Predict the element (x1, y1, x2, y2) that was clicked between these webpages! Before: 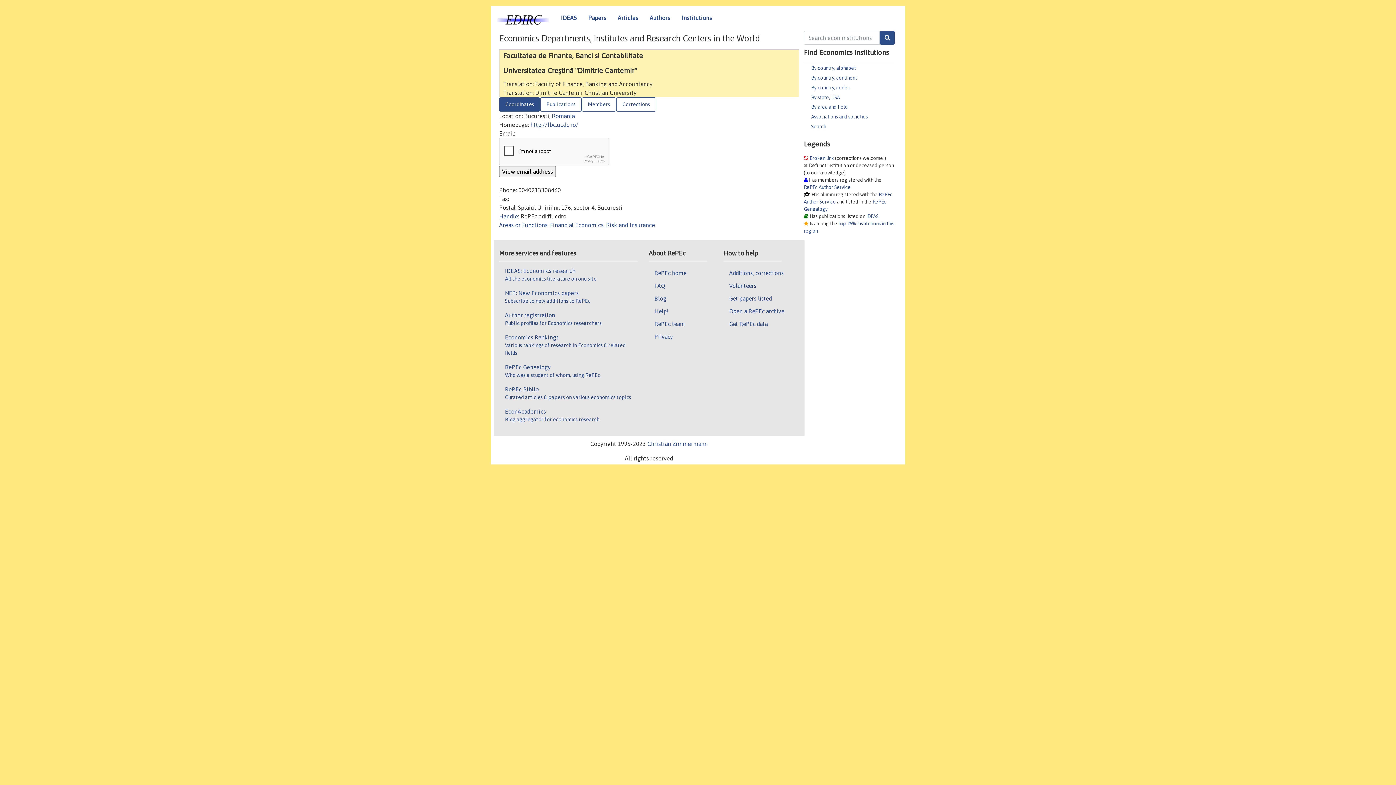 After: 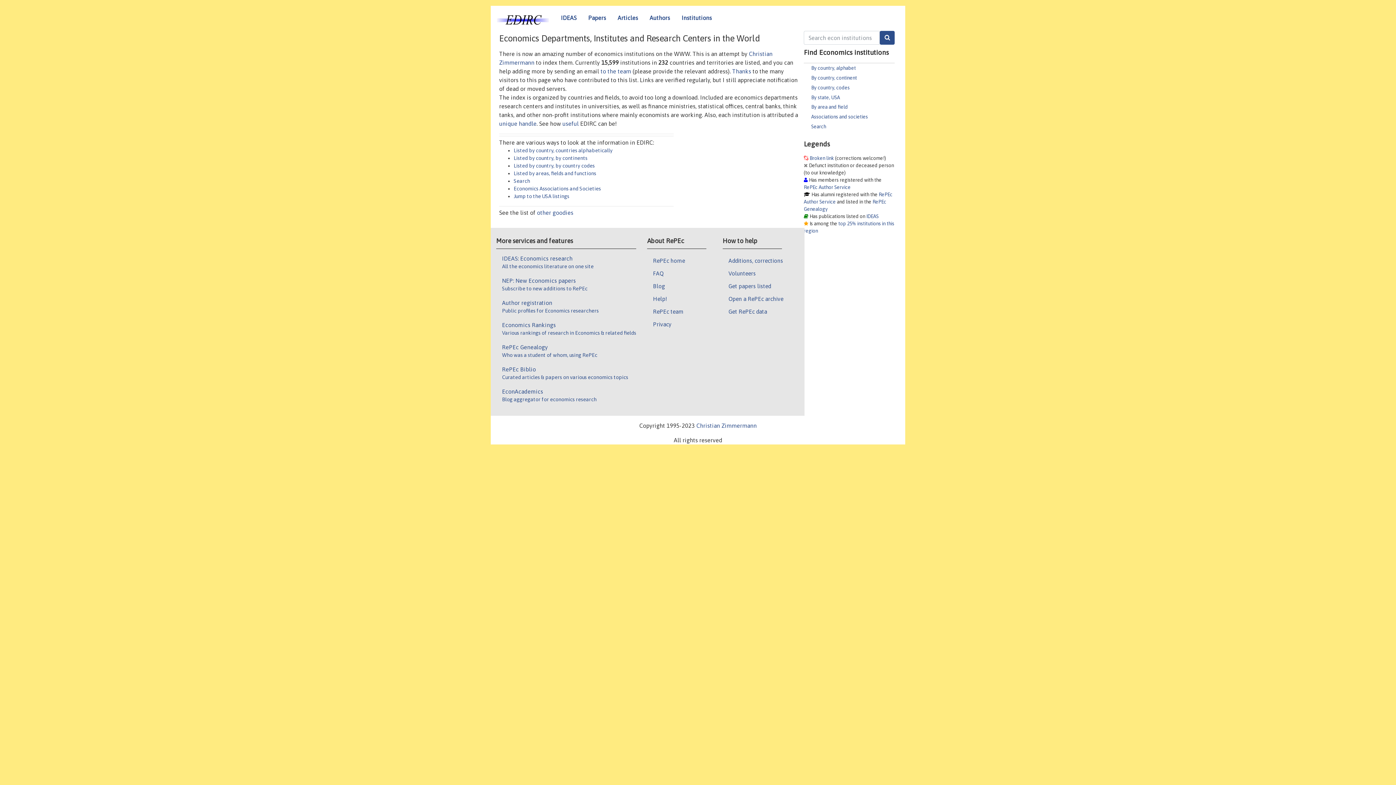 Action: bbox: (676, 10, 717, 24) label: Institutions